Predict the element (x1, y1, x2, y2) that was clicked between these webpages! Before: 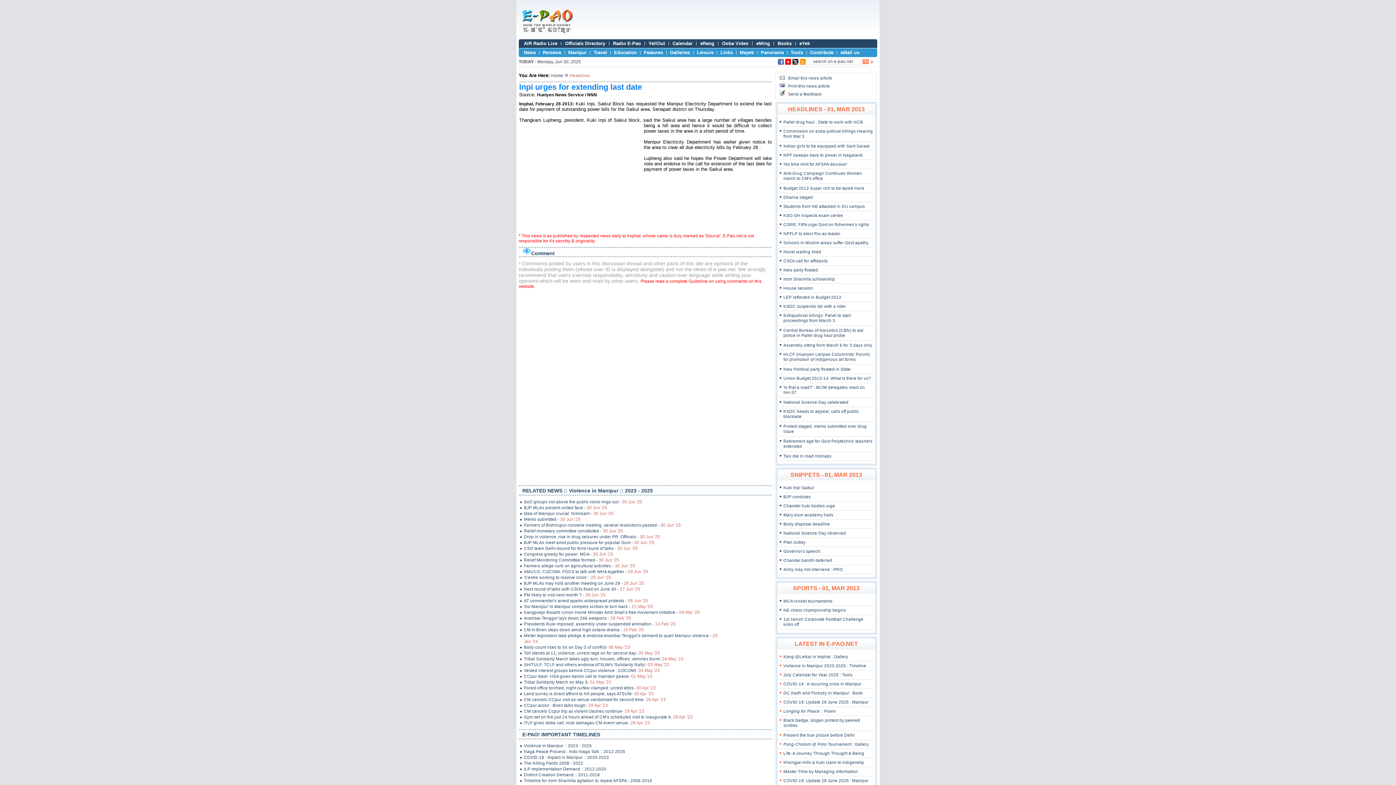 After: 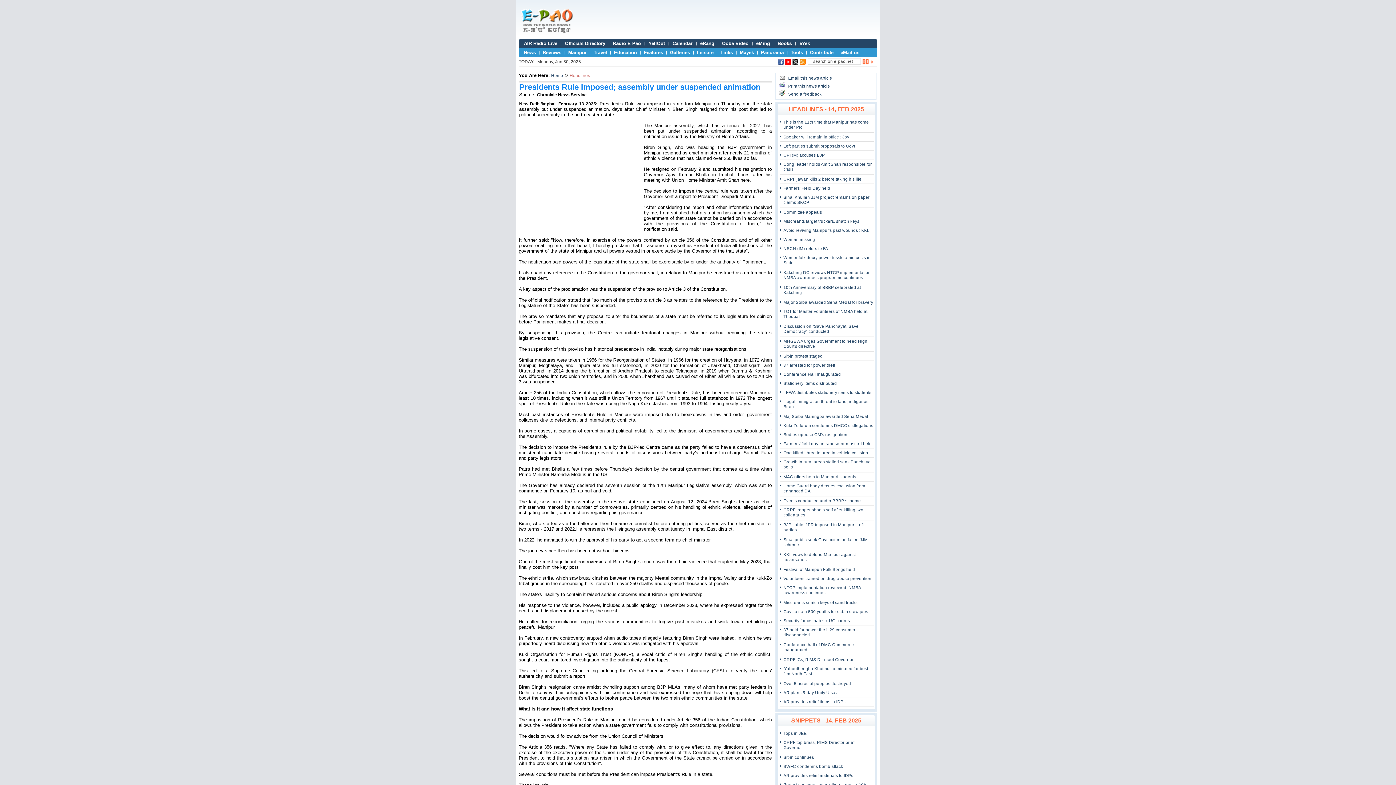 Action: label: Presidents Rule imposed; assembly under suspended animation - 14 Feb '25 bbox: (520, 621, 721, 627)